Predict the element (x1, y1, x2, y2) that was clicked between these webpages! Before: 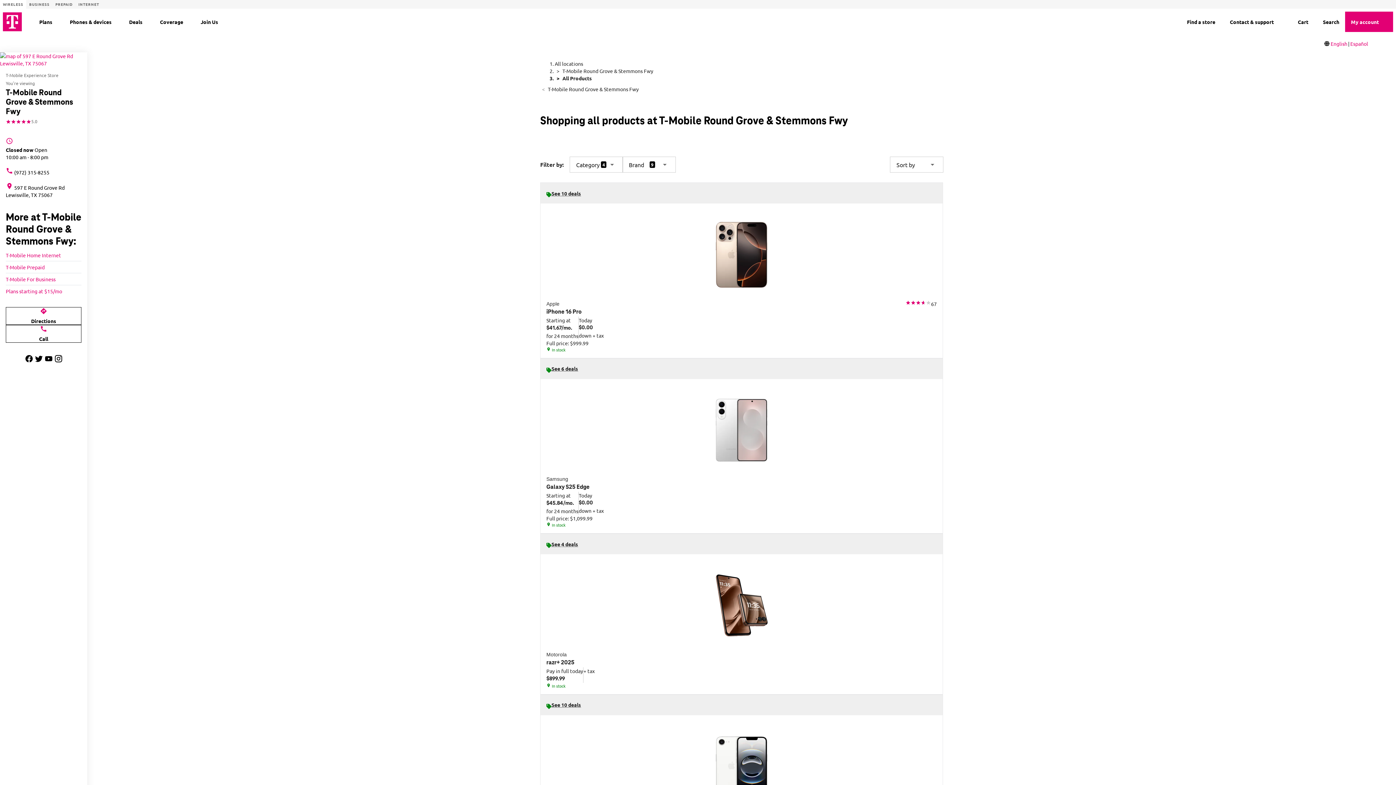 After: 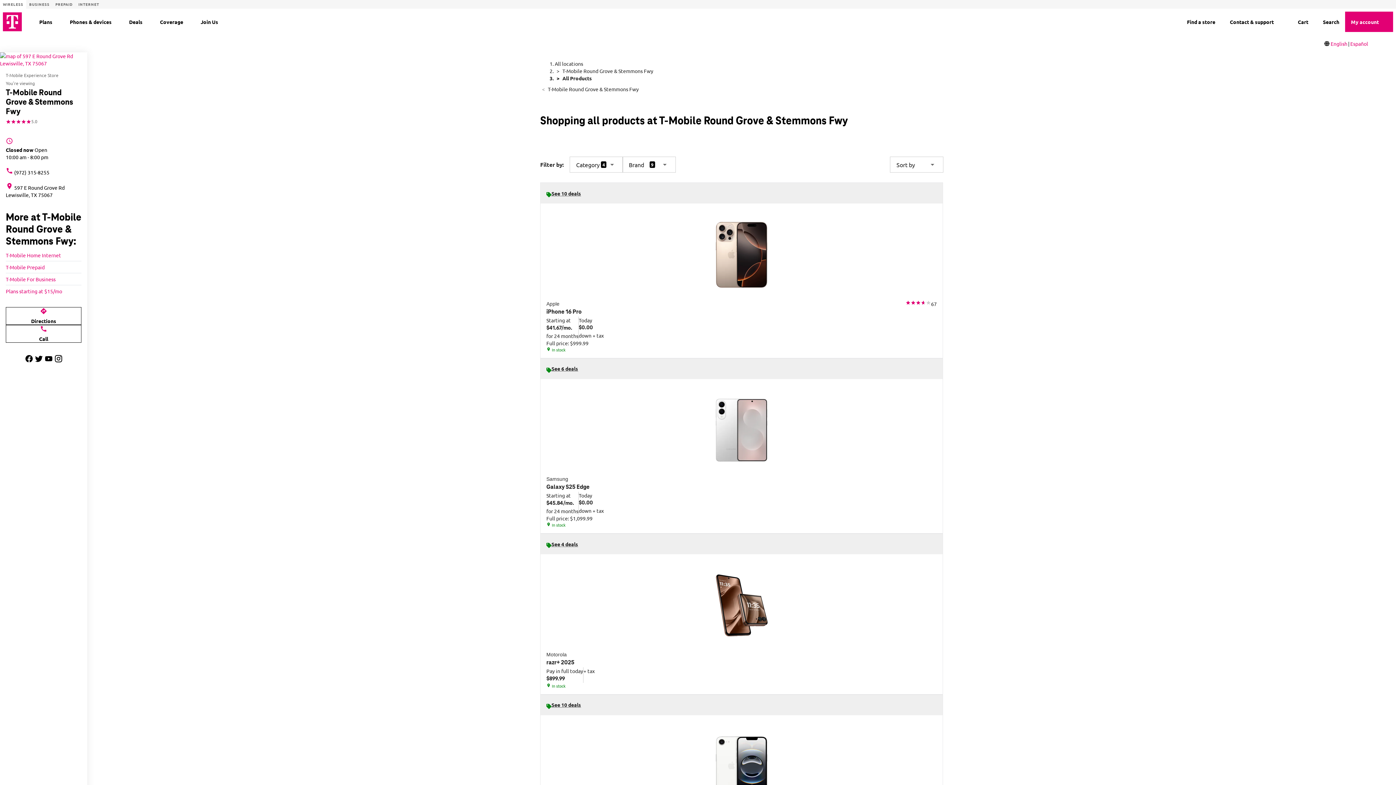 Action: bbox: (562, 74, 592, 81) label: All Products